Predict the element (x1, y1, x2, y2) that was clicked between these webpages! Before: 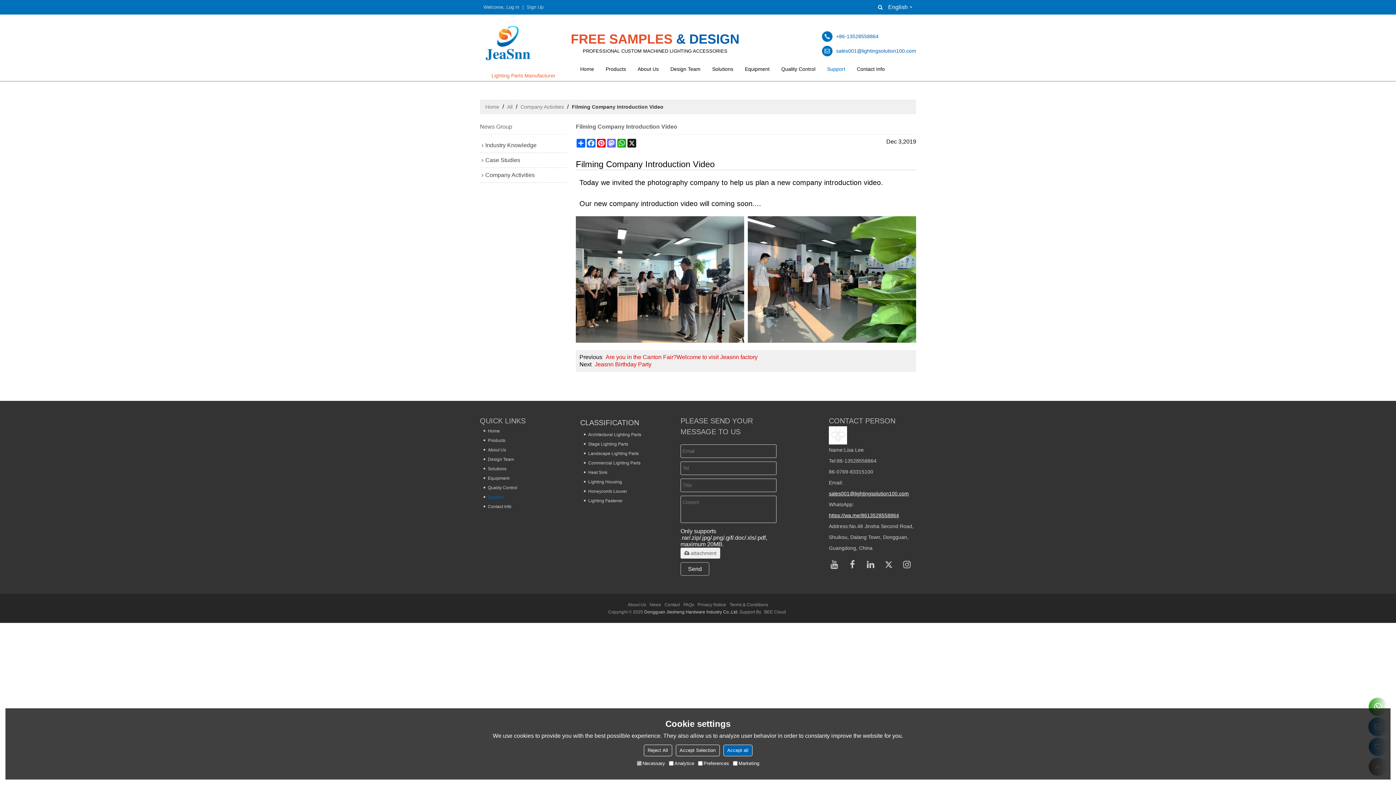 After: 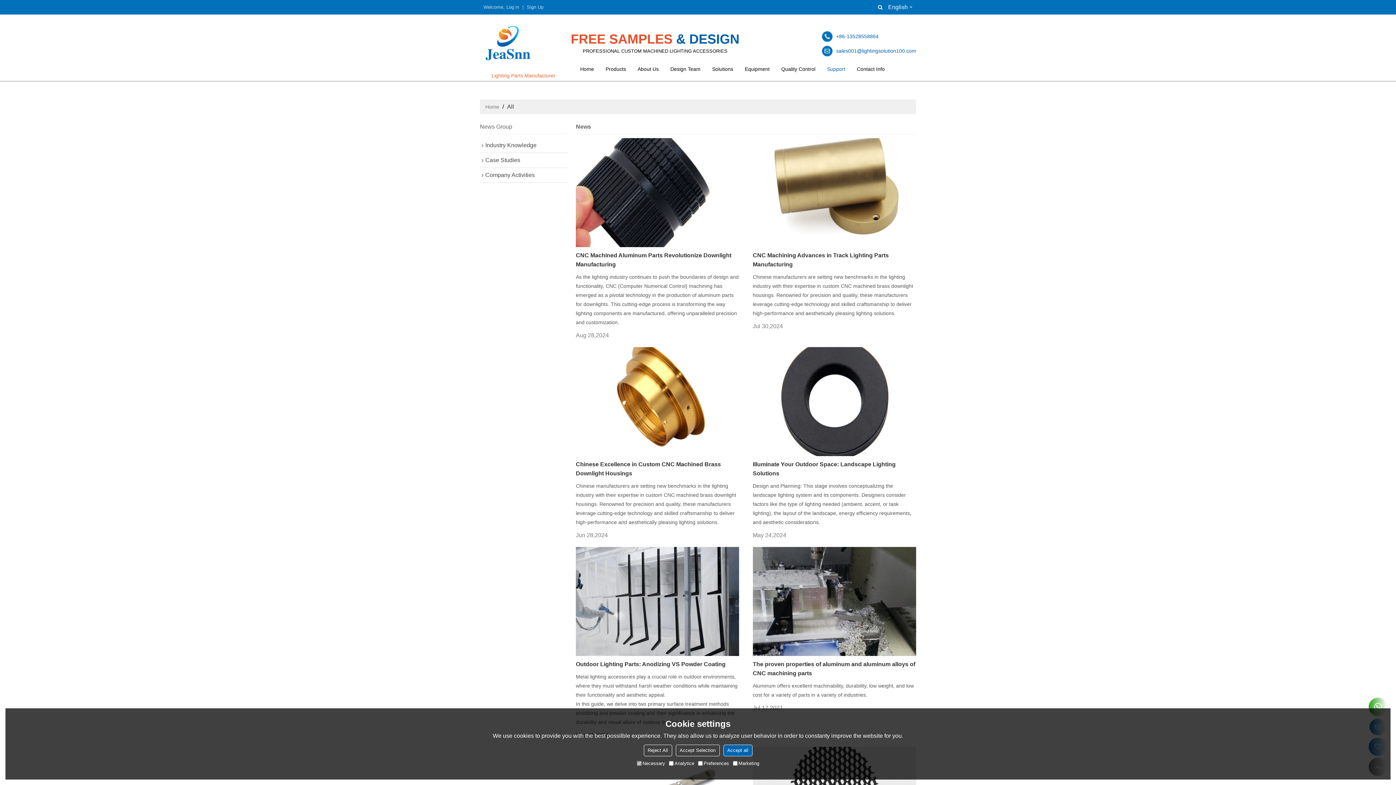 Action: bbox: (648, 601, 662, 608) label: News